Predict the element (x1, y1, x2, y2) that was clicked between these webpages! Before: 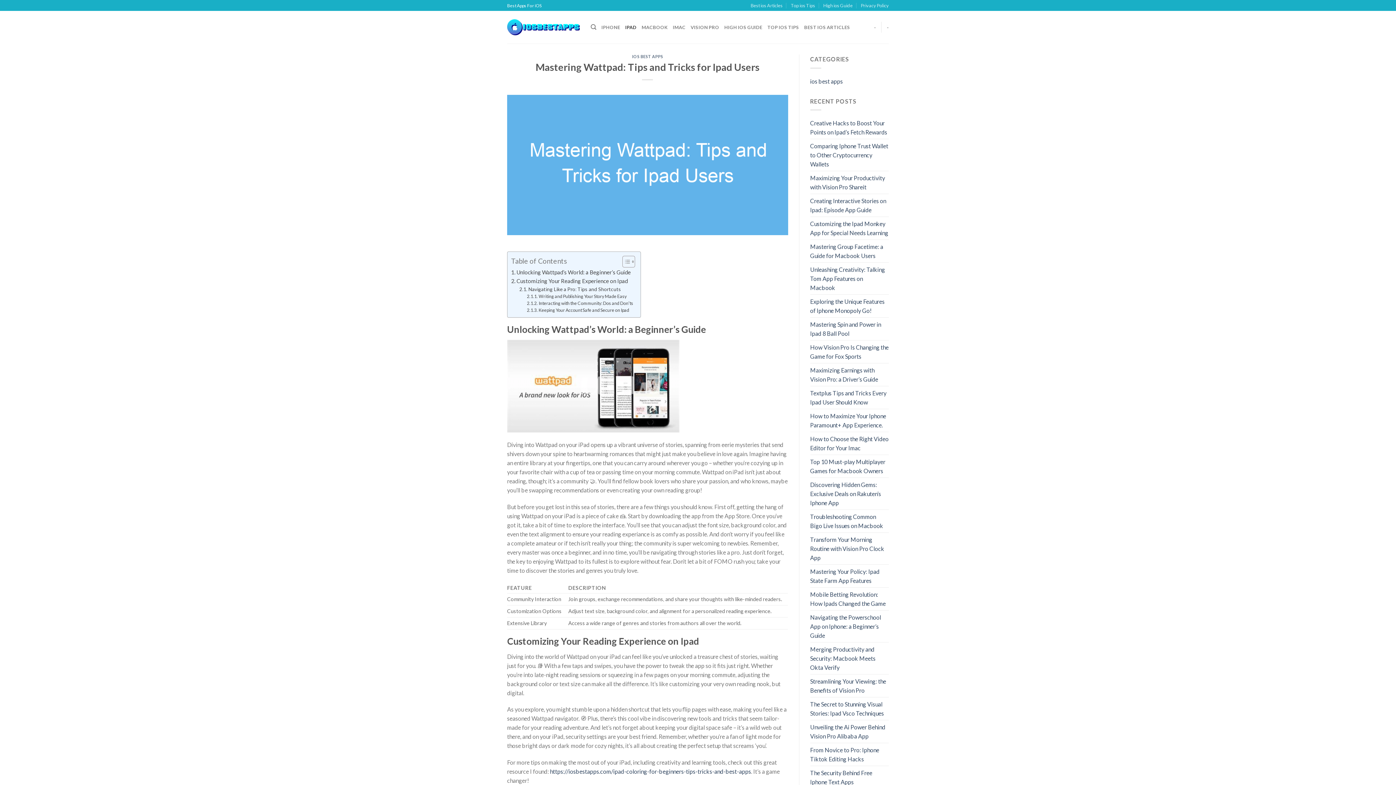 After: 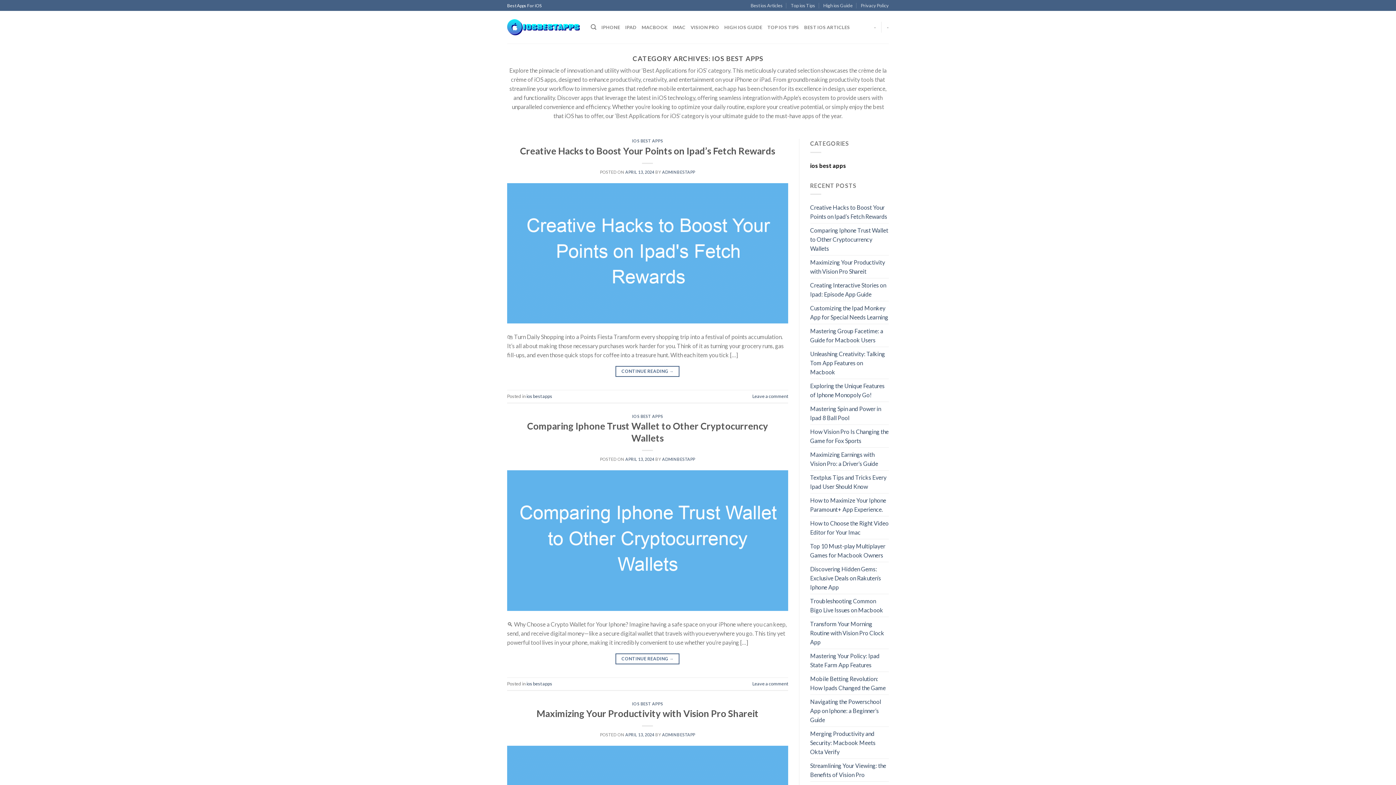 Action: label: ios best apps bbox: (810, 74, 843, 87)